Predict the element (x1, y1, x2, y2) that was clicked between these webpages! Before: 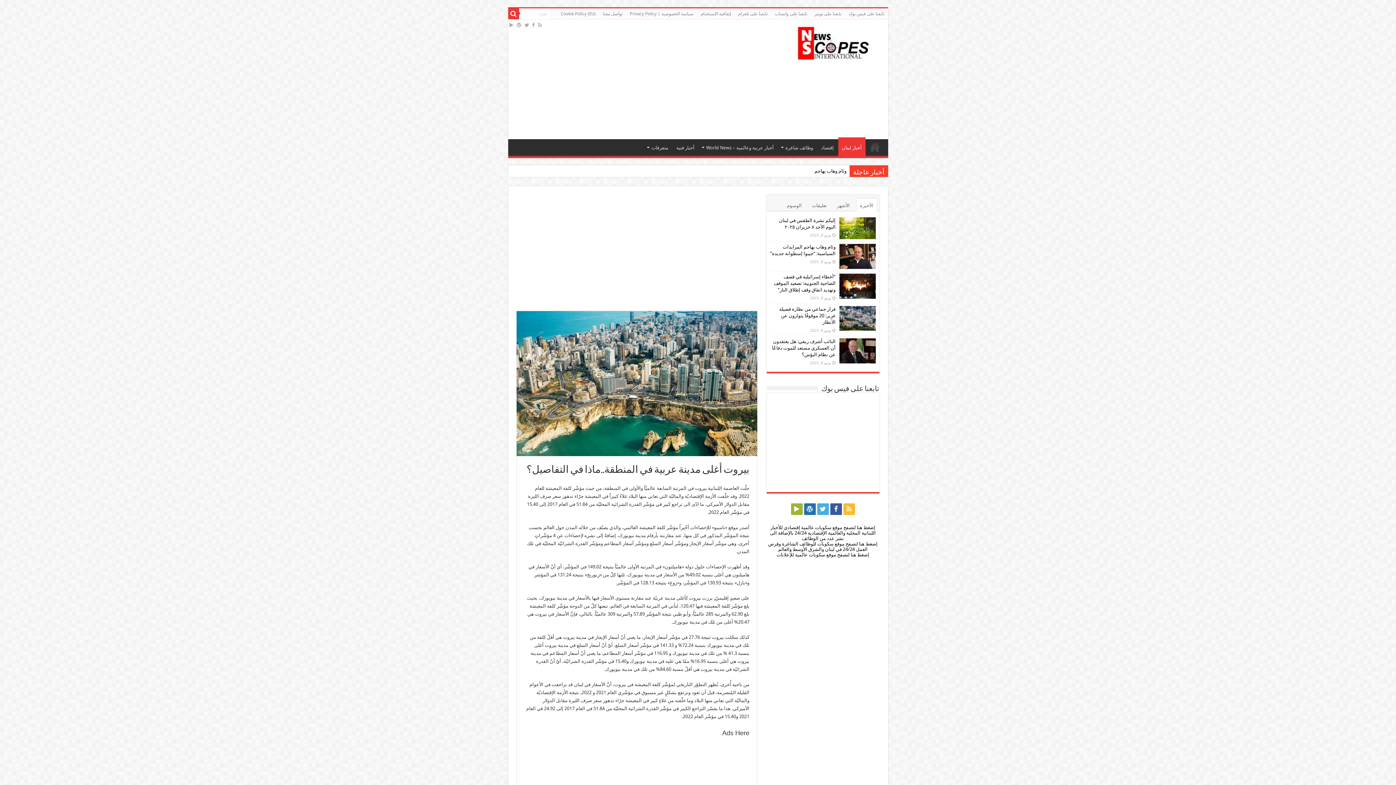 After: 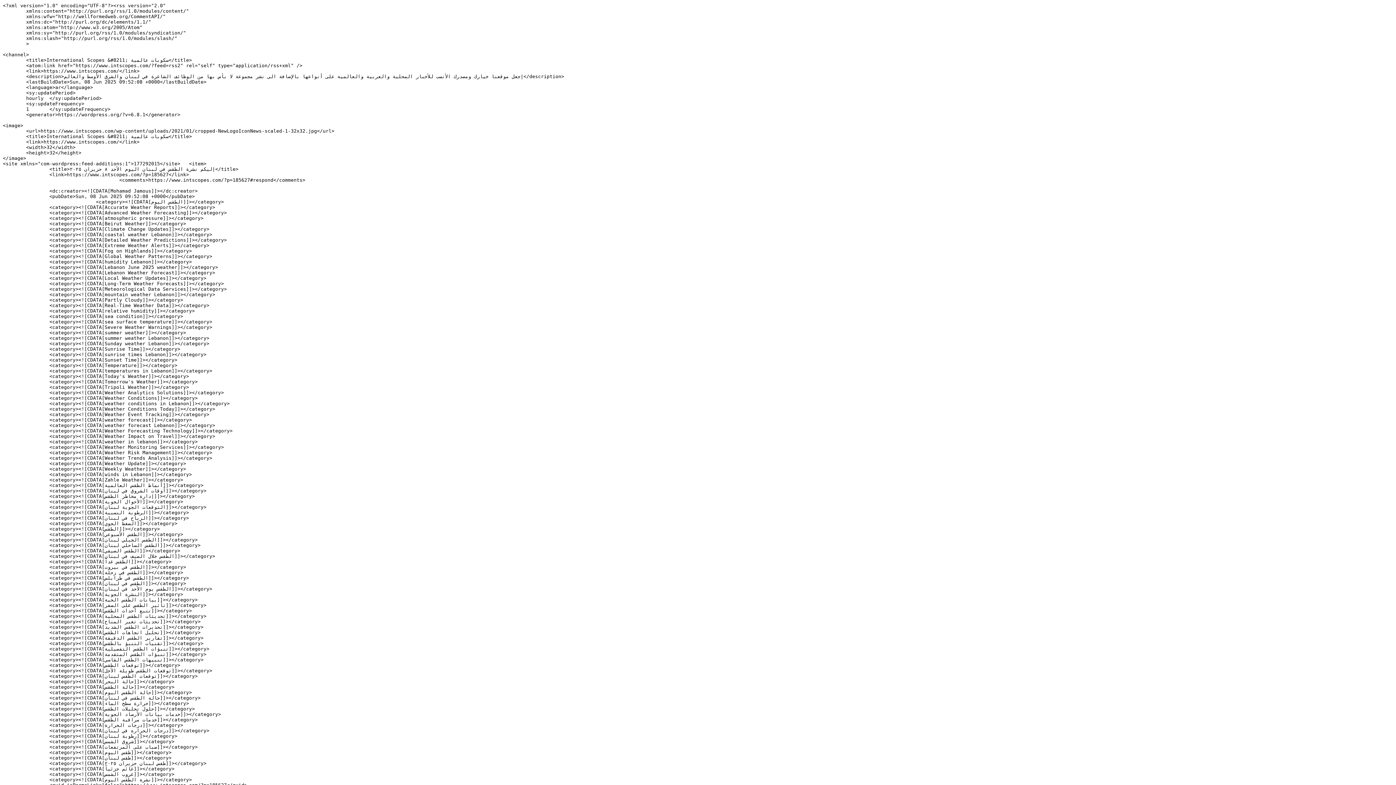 Action: bbox: (843, 503, 855, 515)